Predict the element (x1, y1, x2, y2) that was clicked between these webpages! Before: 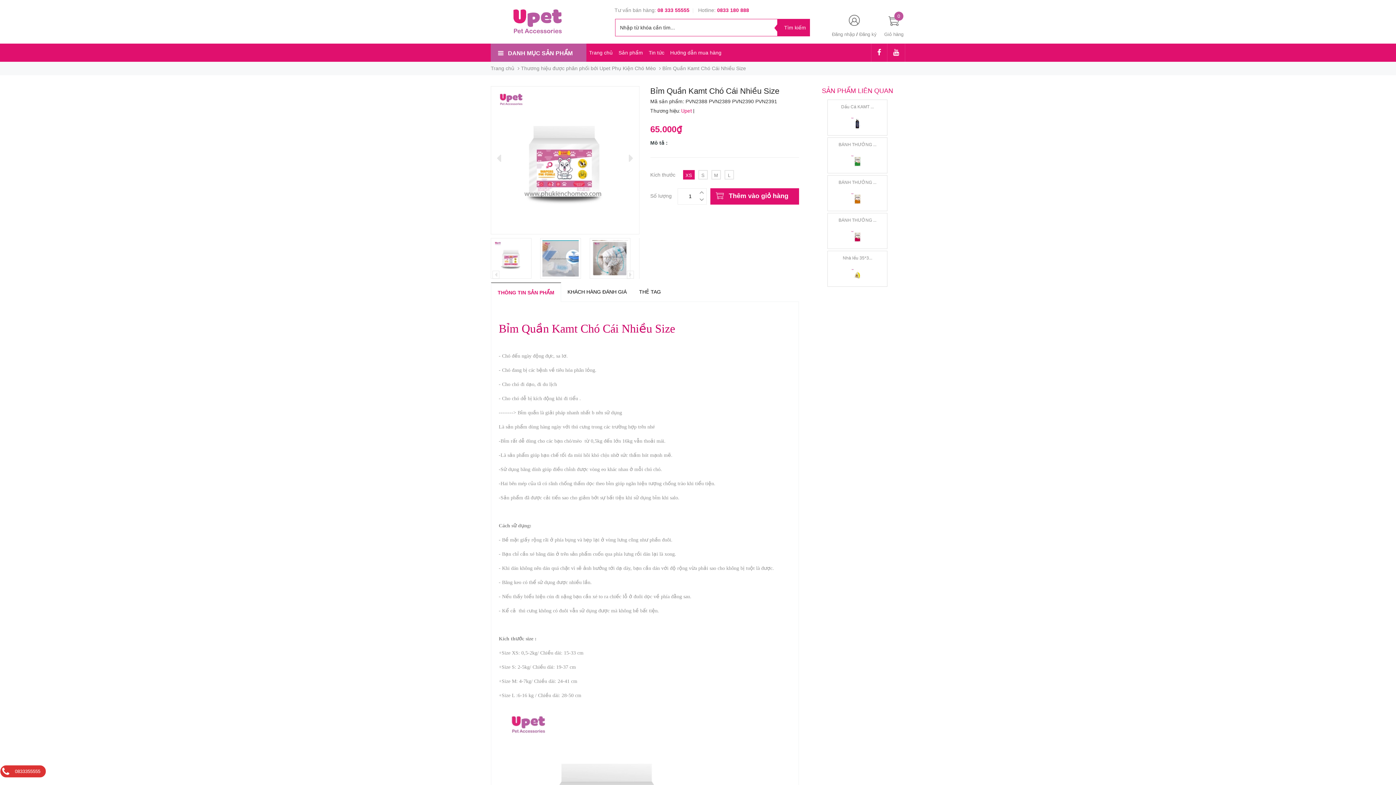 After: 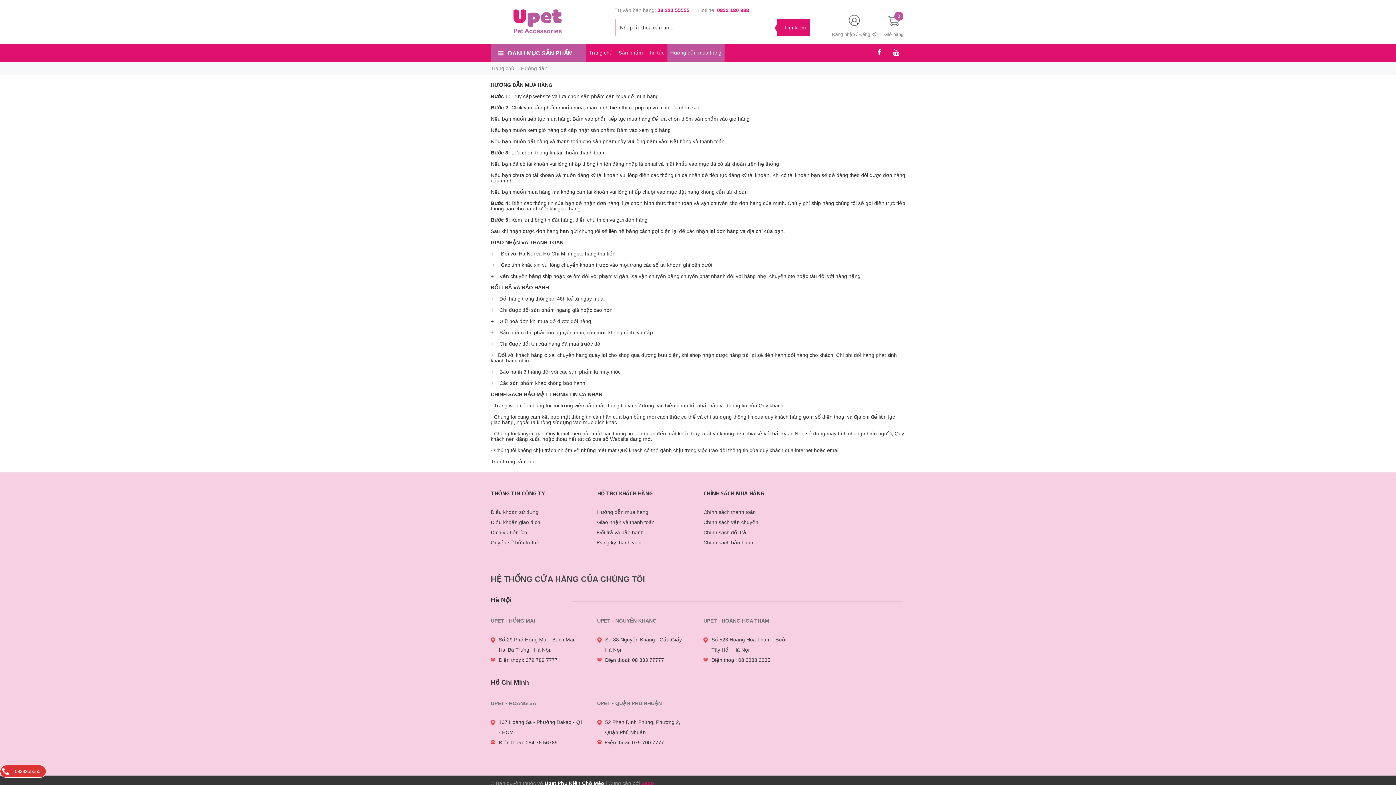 Action: label: Hướng dẫn mua hàng bbox: (667, 43, 724, 61)